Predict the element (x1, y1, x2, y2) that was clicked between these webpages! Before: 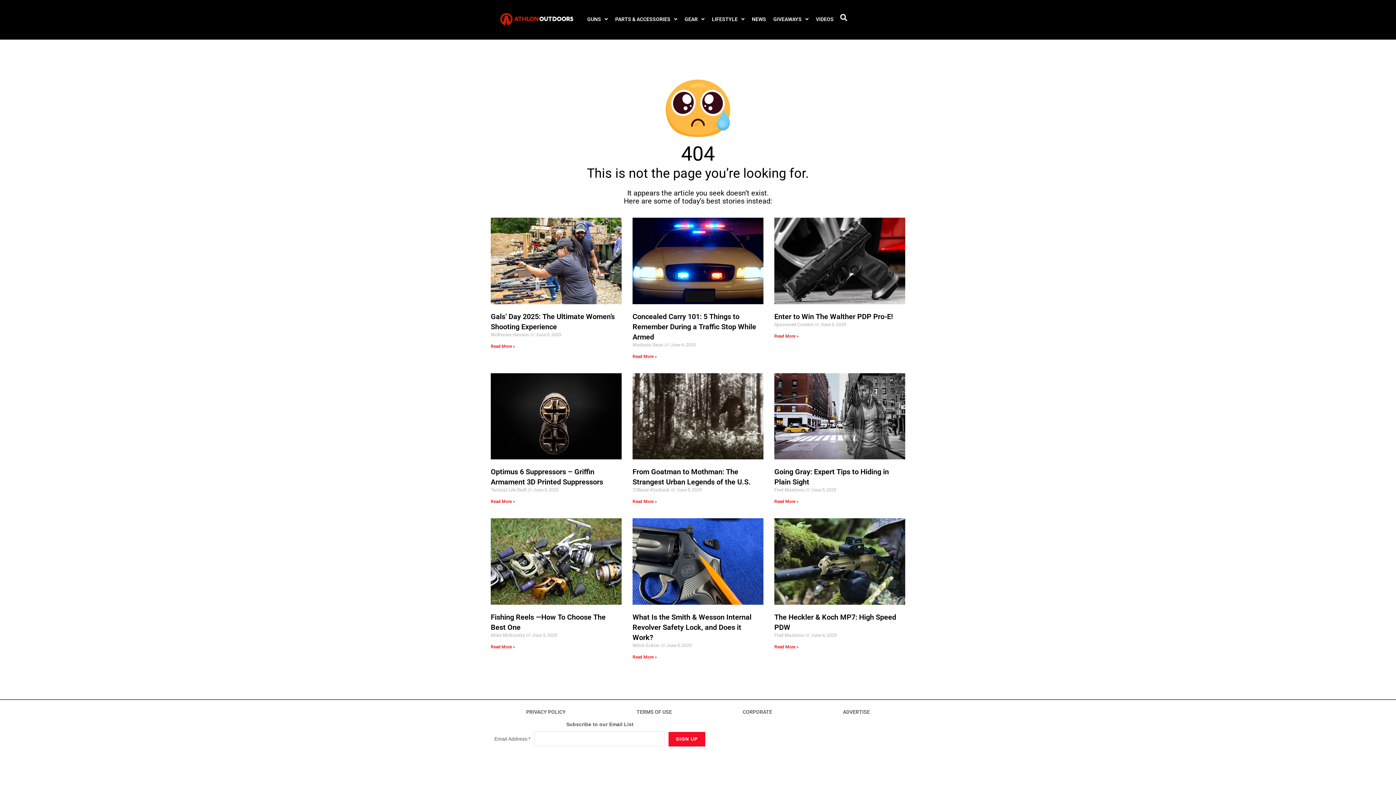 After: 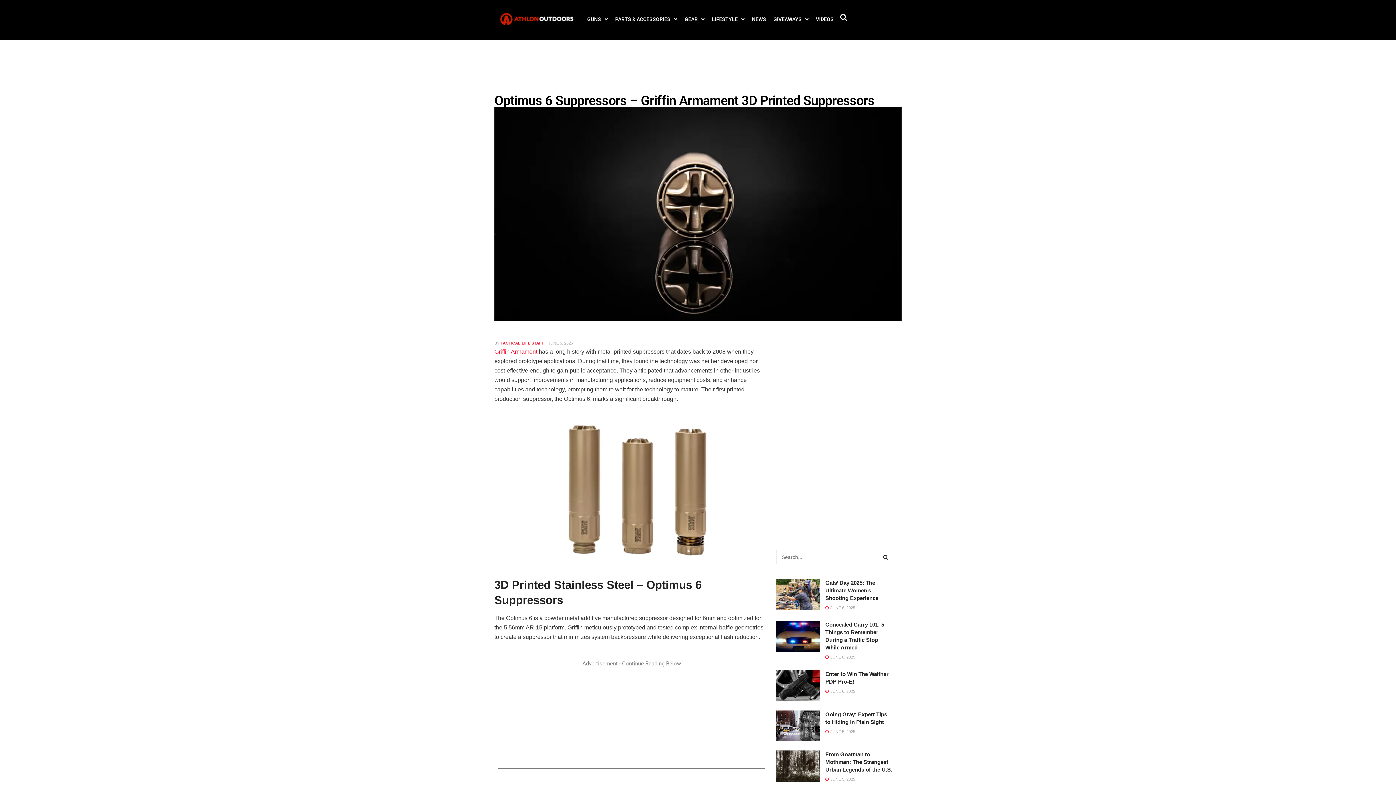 Action: bbox: (490, 499, 515, 504) label: Read more about Optimus 6 Suppressors – Griffin Armament 3D Printed Suppressors